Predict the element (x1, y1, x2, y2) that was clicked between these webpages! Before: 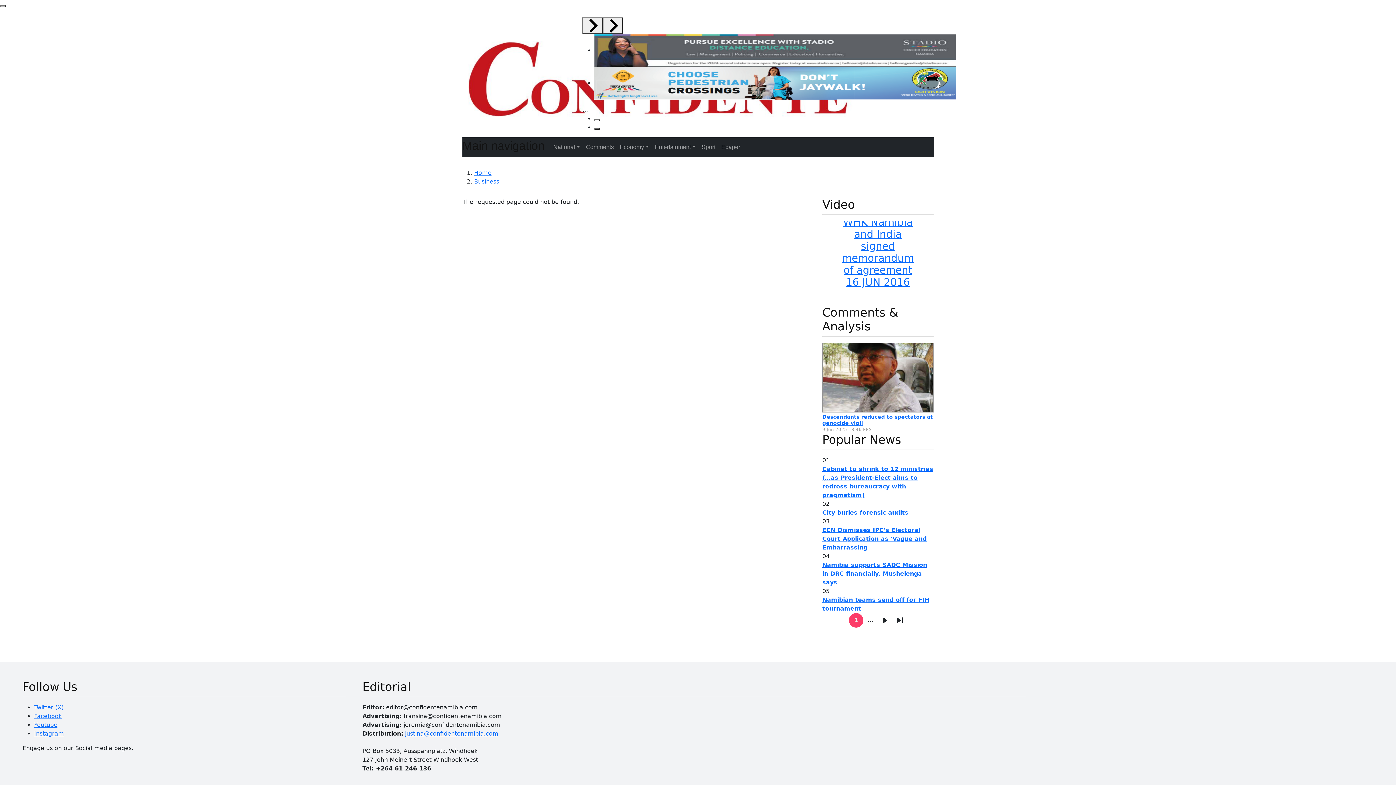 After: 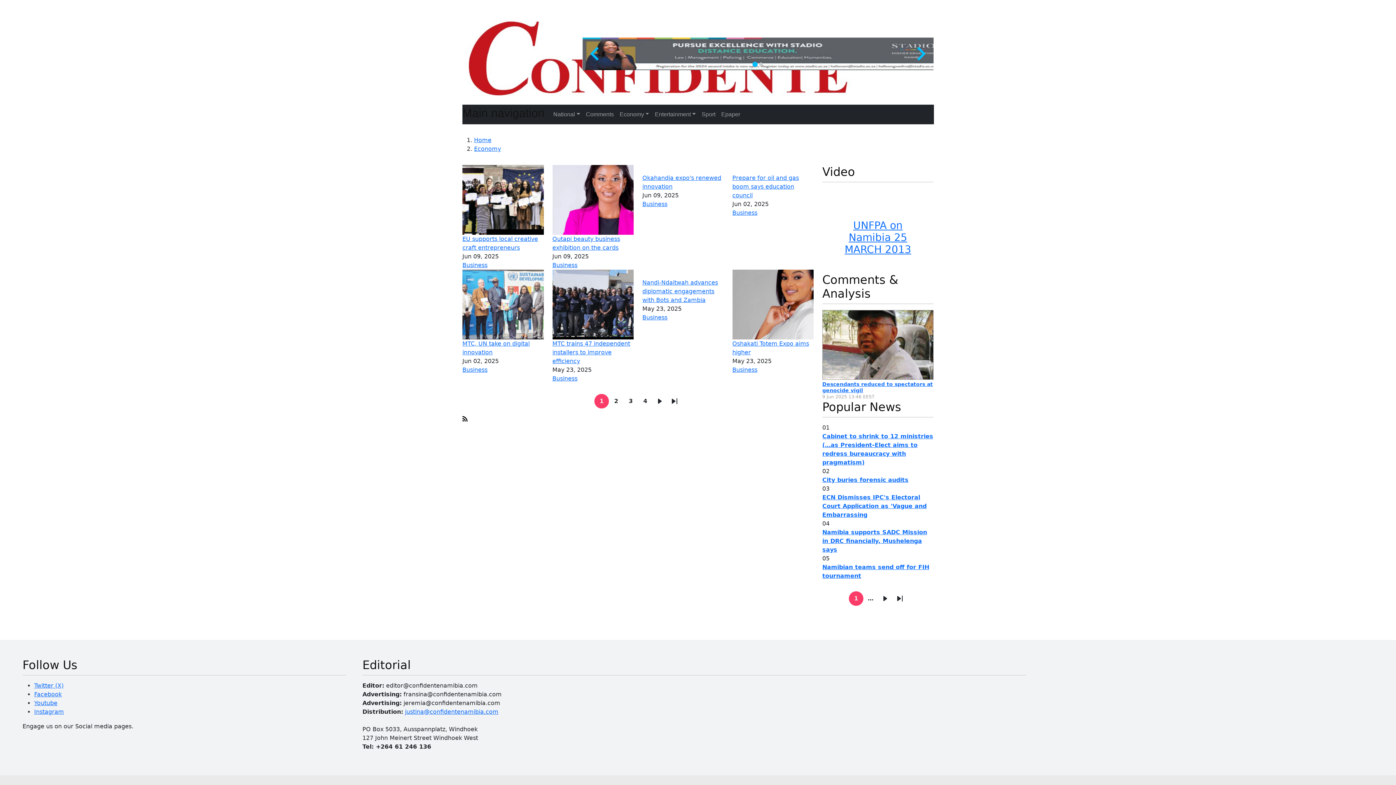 Action: label: Business bbox: (474, 169, 499, 176)